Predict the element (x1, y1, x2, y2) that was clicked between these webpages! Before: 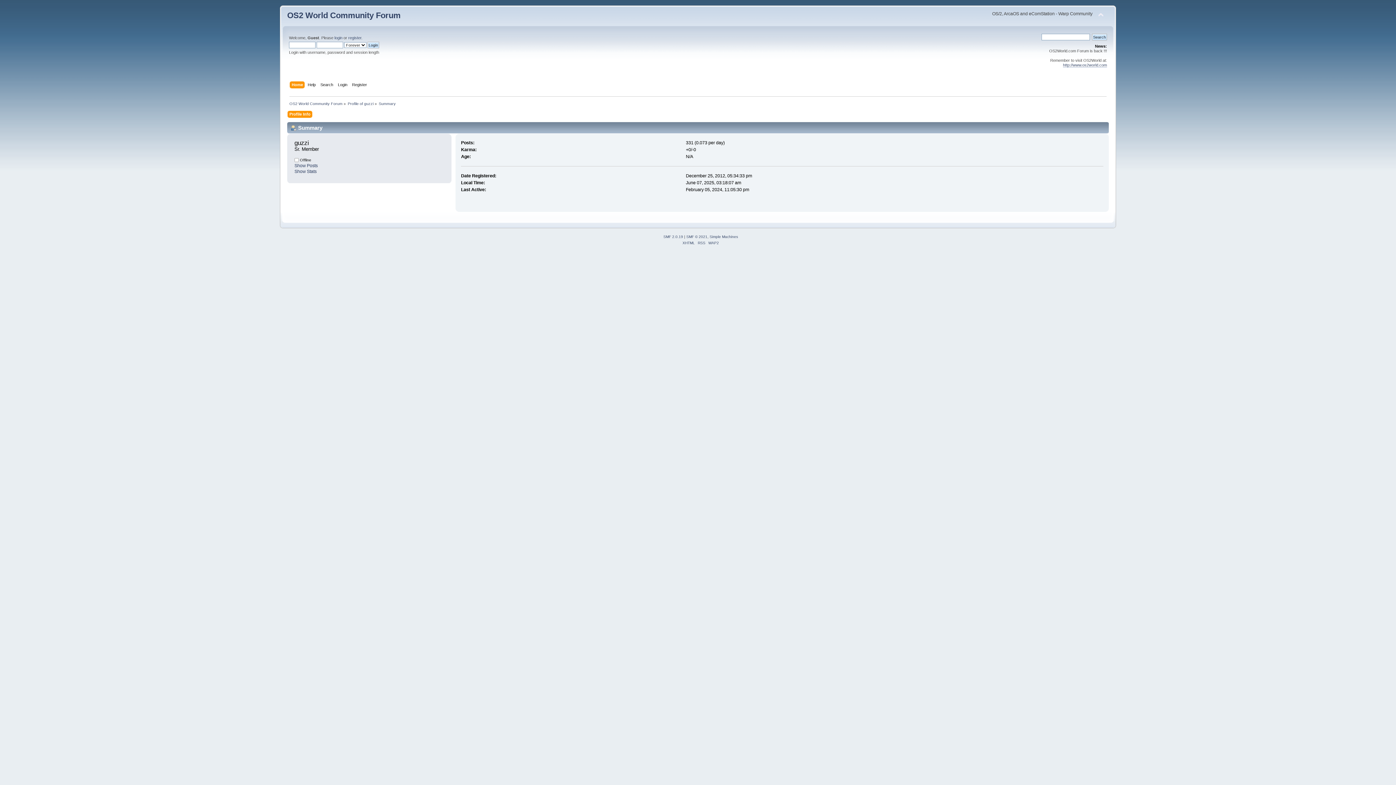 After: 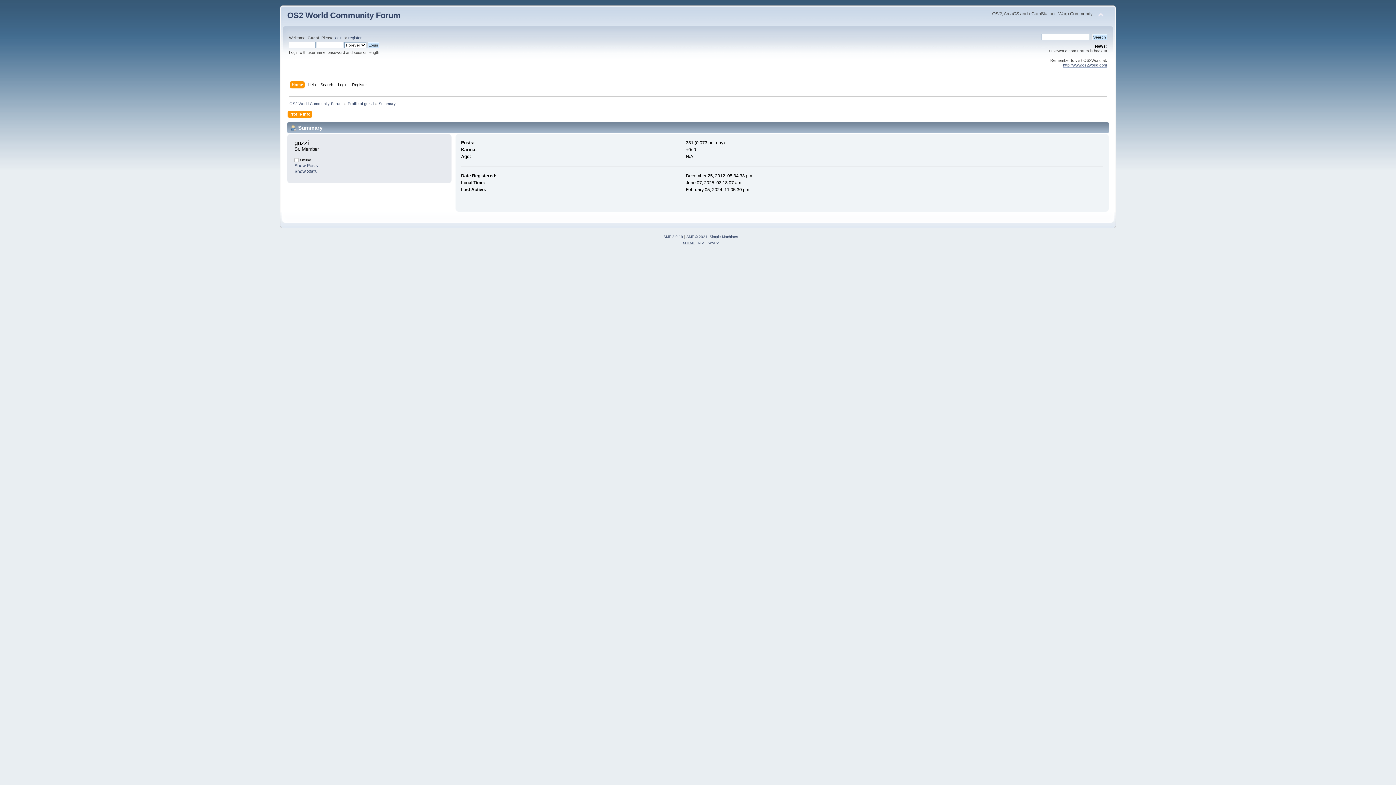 Action: bbox: (682, 241, 695, 245) label: XHTML